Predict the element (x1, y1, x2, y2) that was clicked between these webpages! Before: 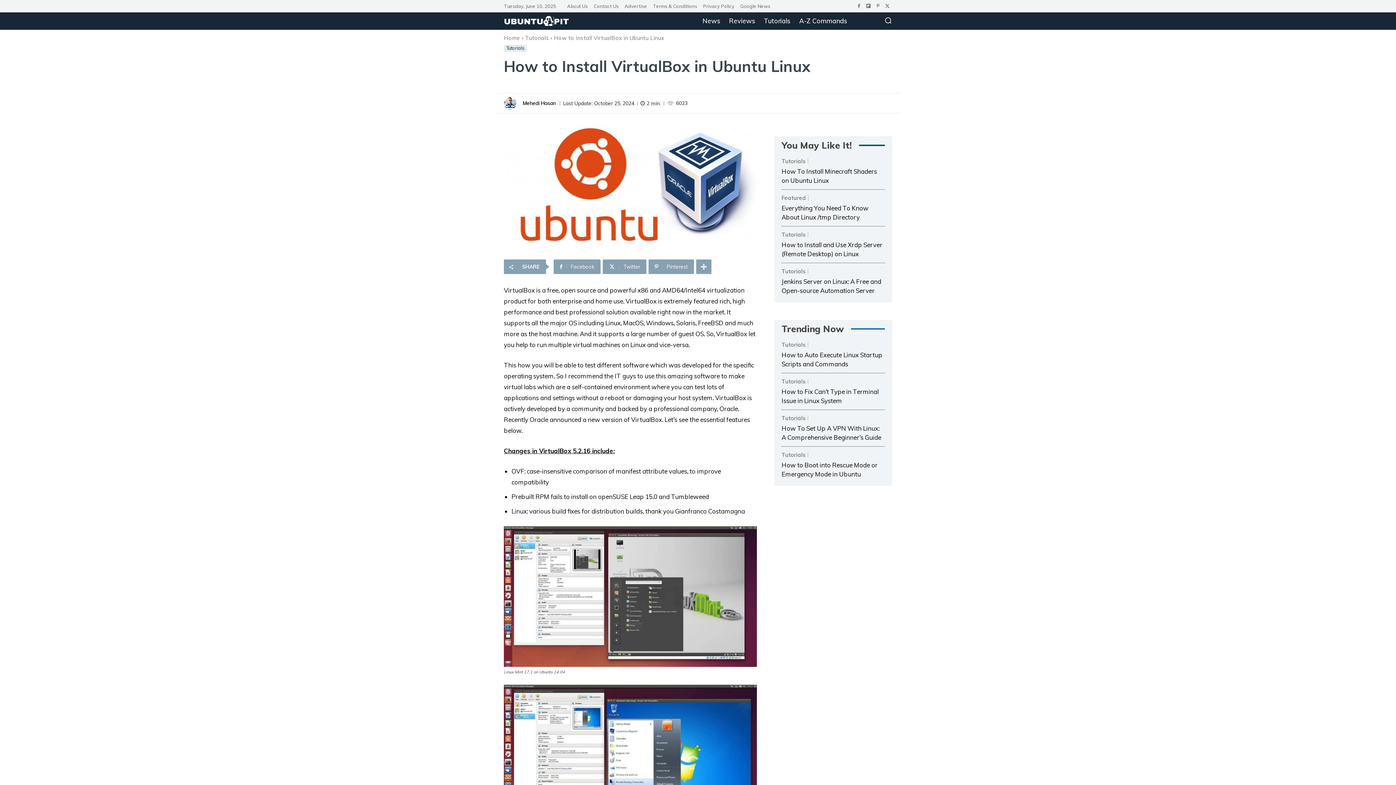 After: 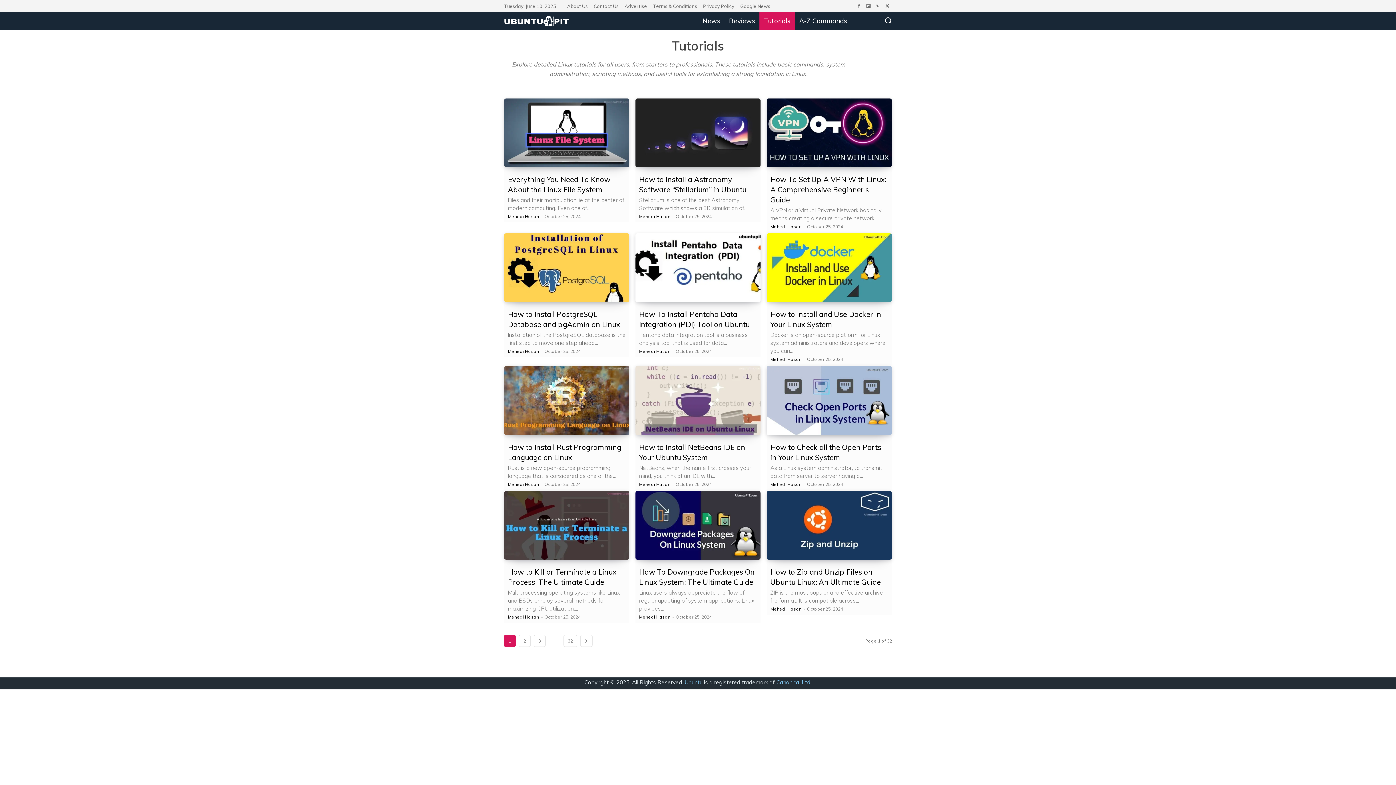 Action: bbox: (781, 452, 808, 457) label: Tutorials